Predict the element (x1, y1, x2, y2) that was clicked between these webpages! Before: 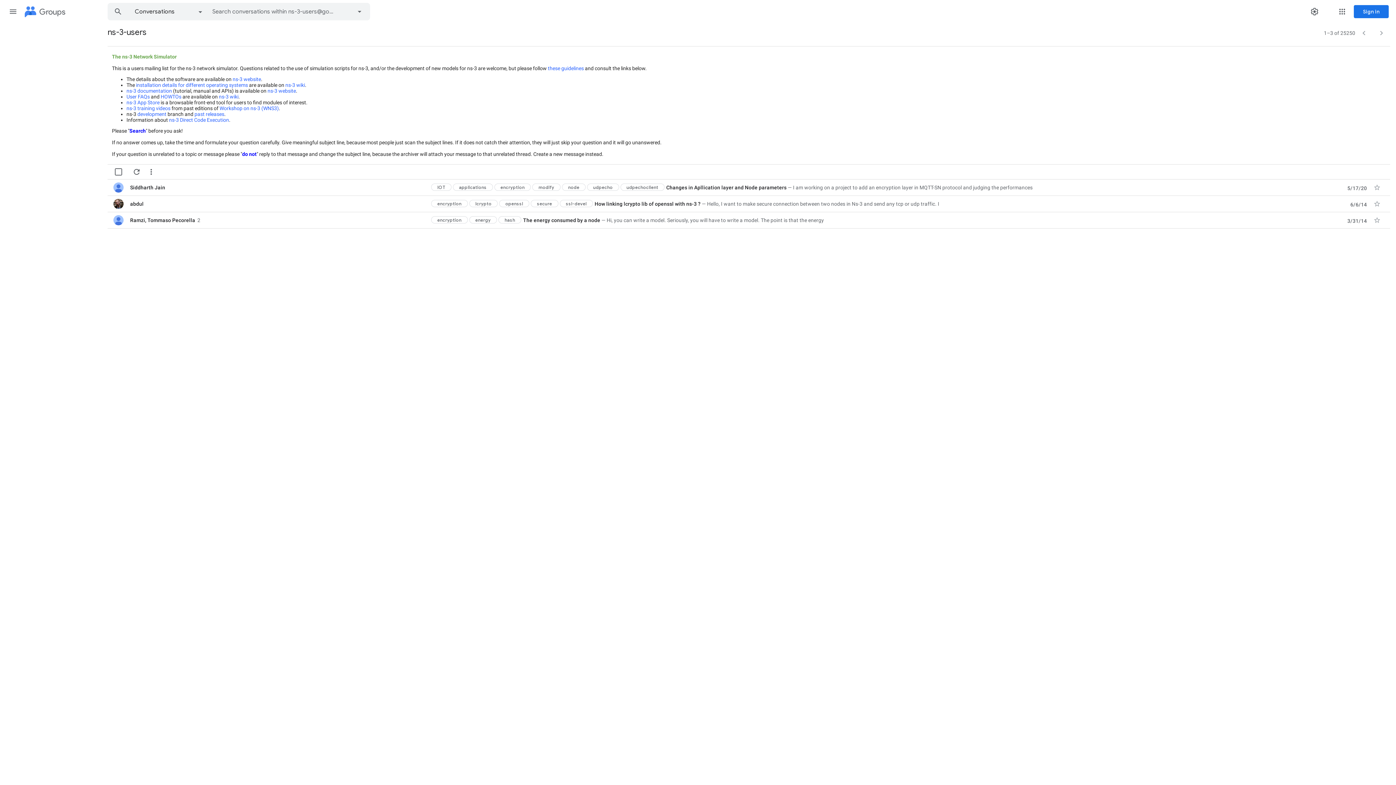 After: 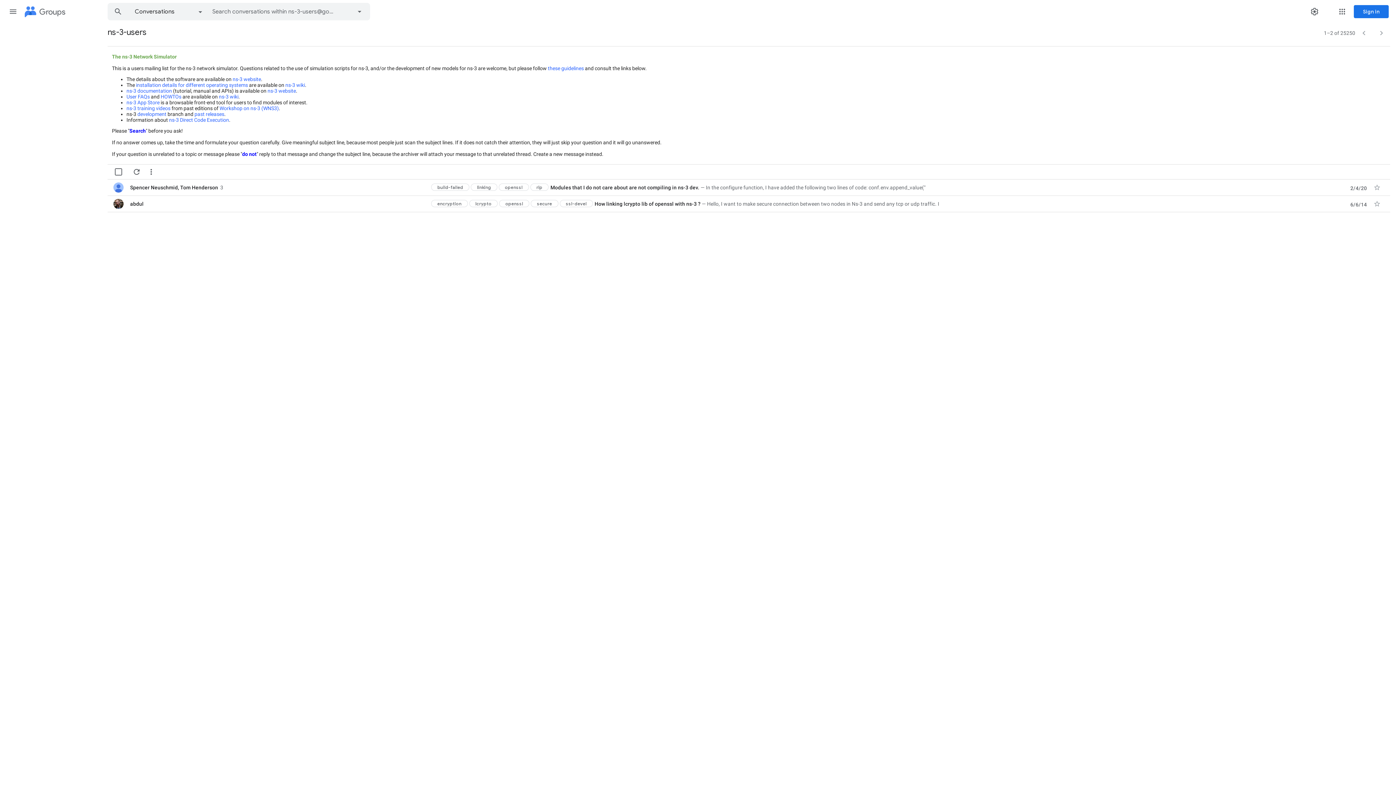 Action: label: openssl bbox: (499, 200, 529, 207)